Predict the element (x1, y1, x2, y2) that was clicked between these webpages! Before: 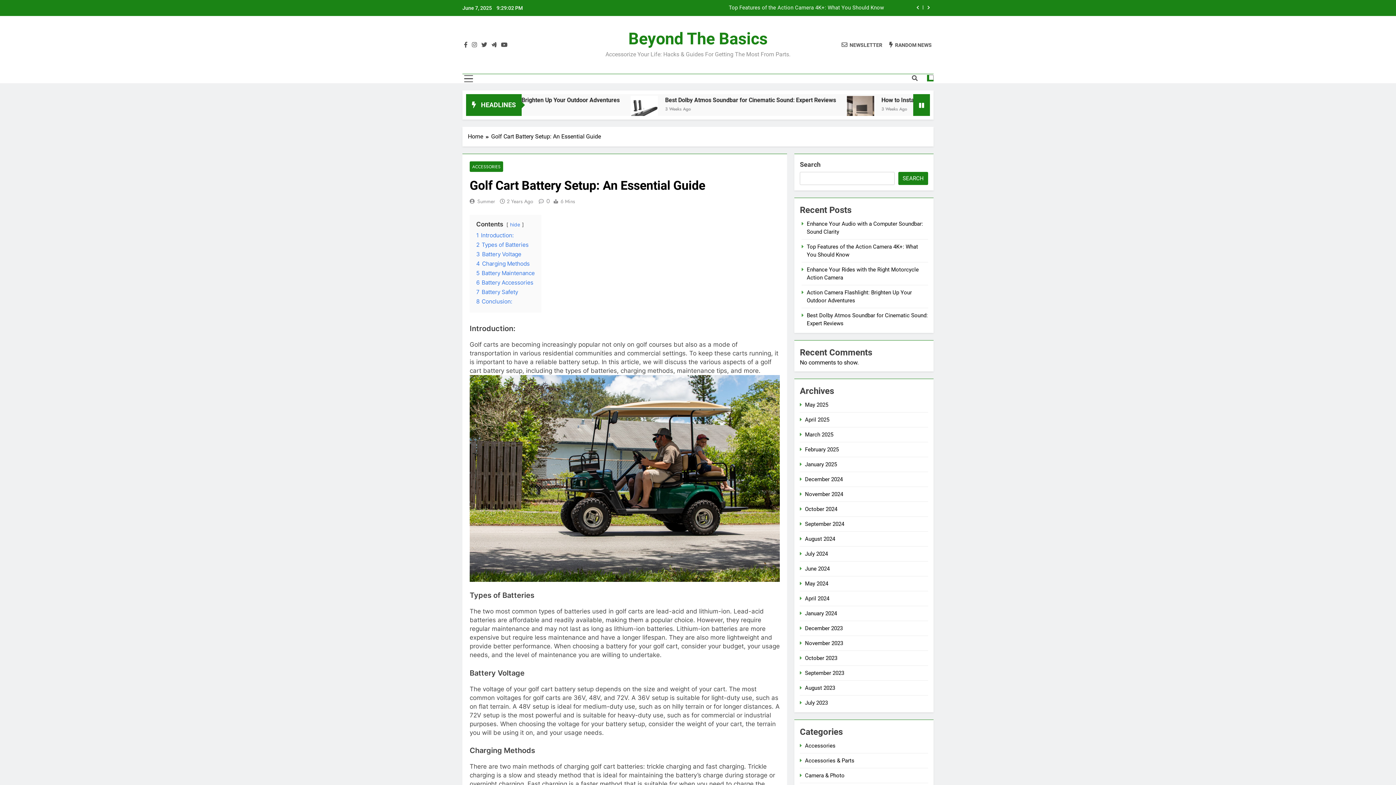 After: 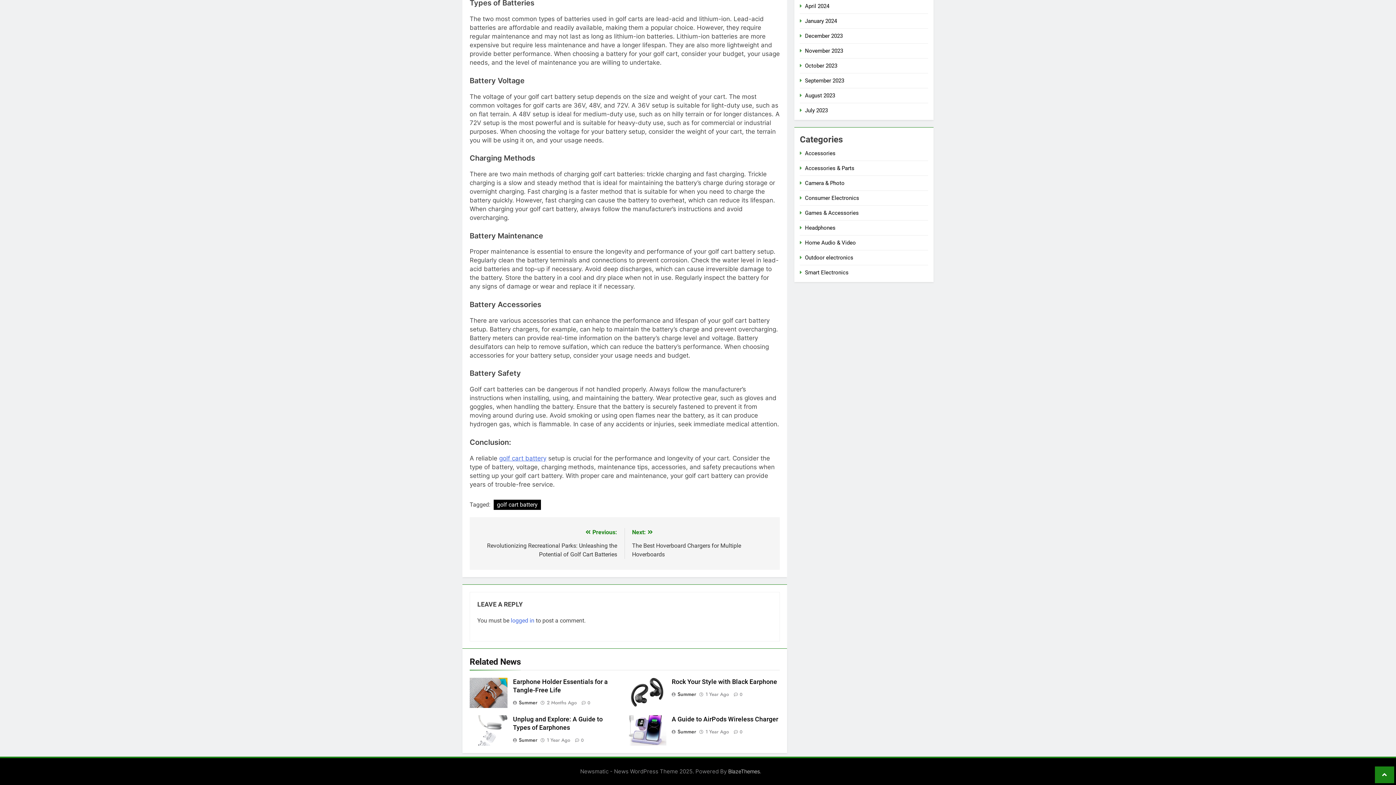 Action: bbox: (536, 197, 550, 205) label: 0